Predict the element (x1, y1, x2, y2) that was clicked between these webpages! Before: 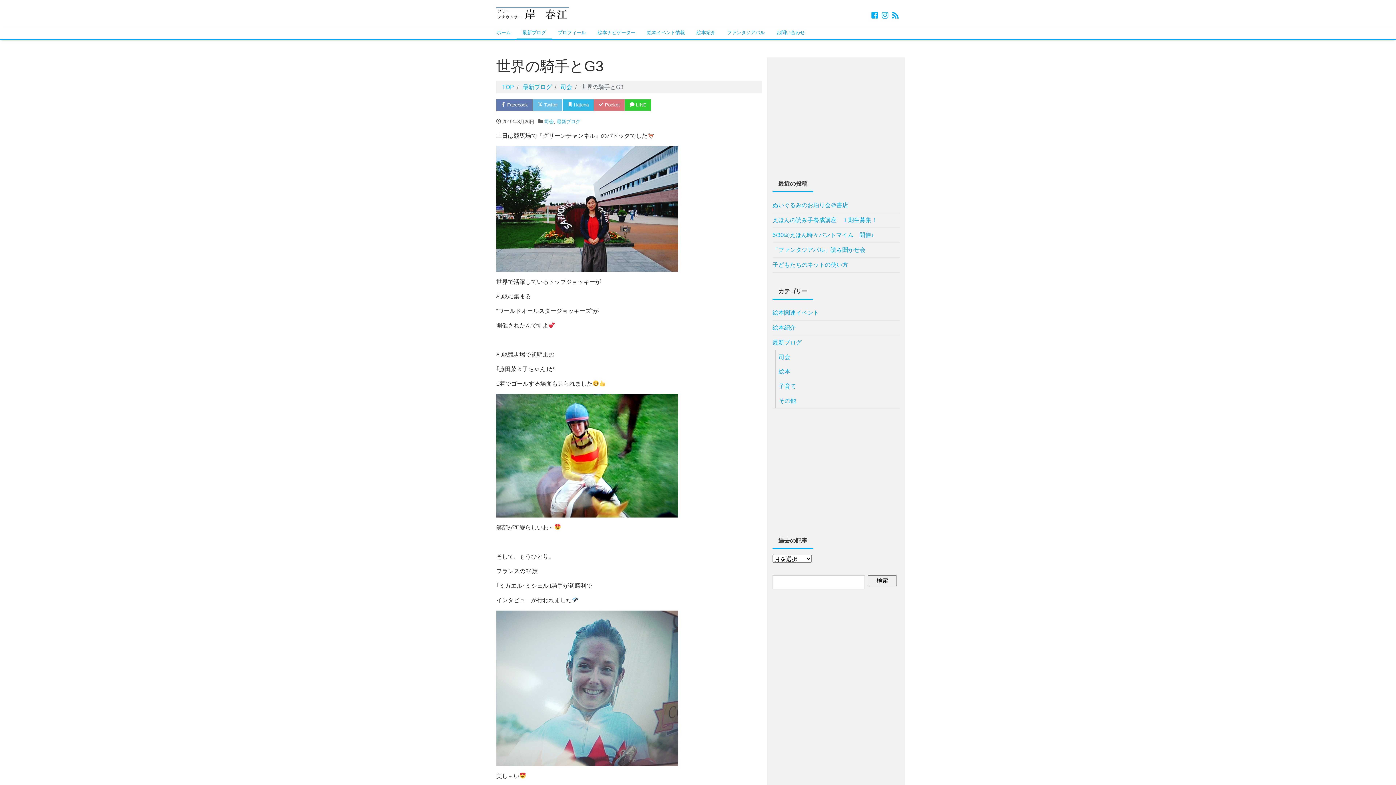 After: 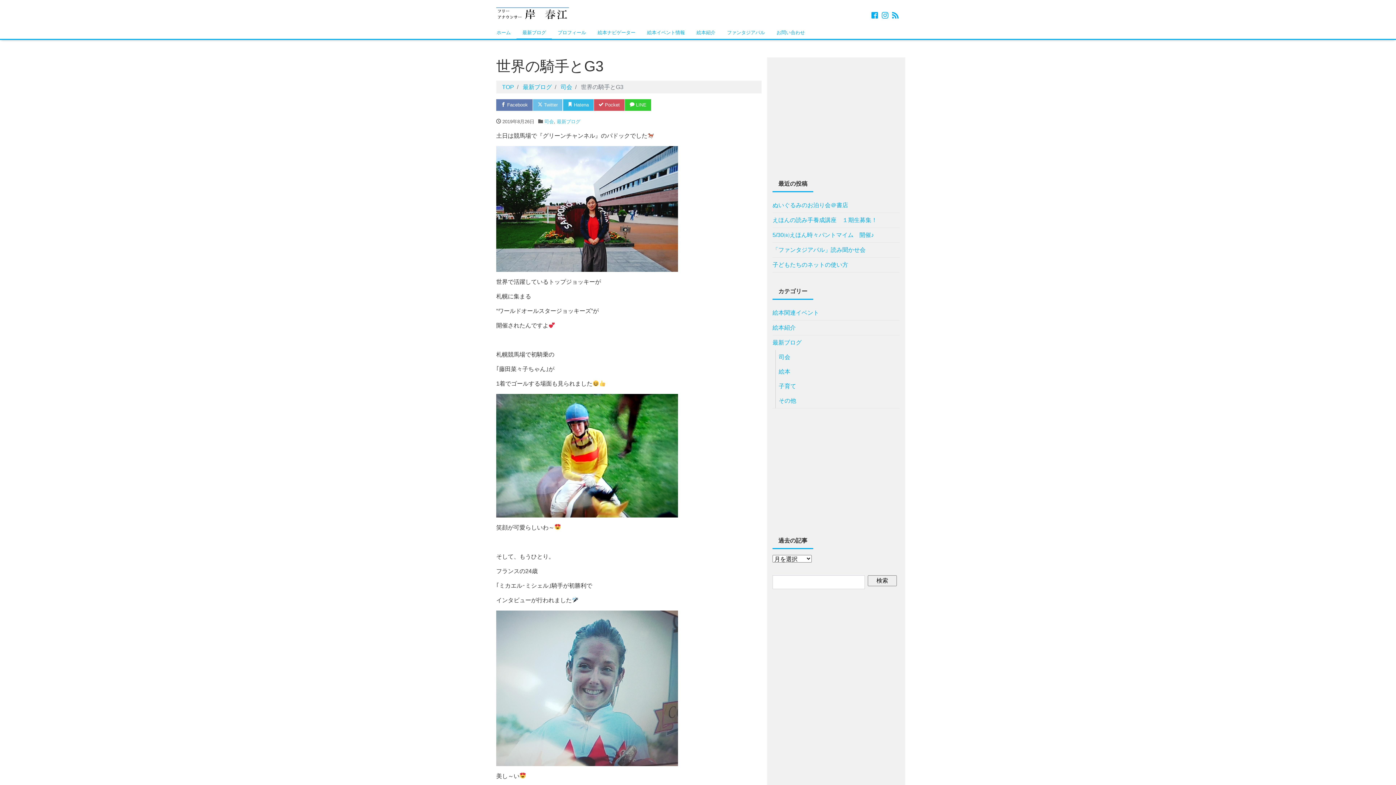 Action: label:  Pocket bbox: (594, 99, 624, 110)